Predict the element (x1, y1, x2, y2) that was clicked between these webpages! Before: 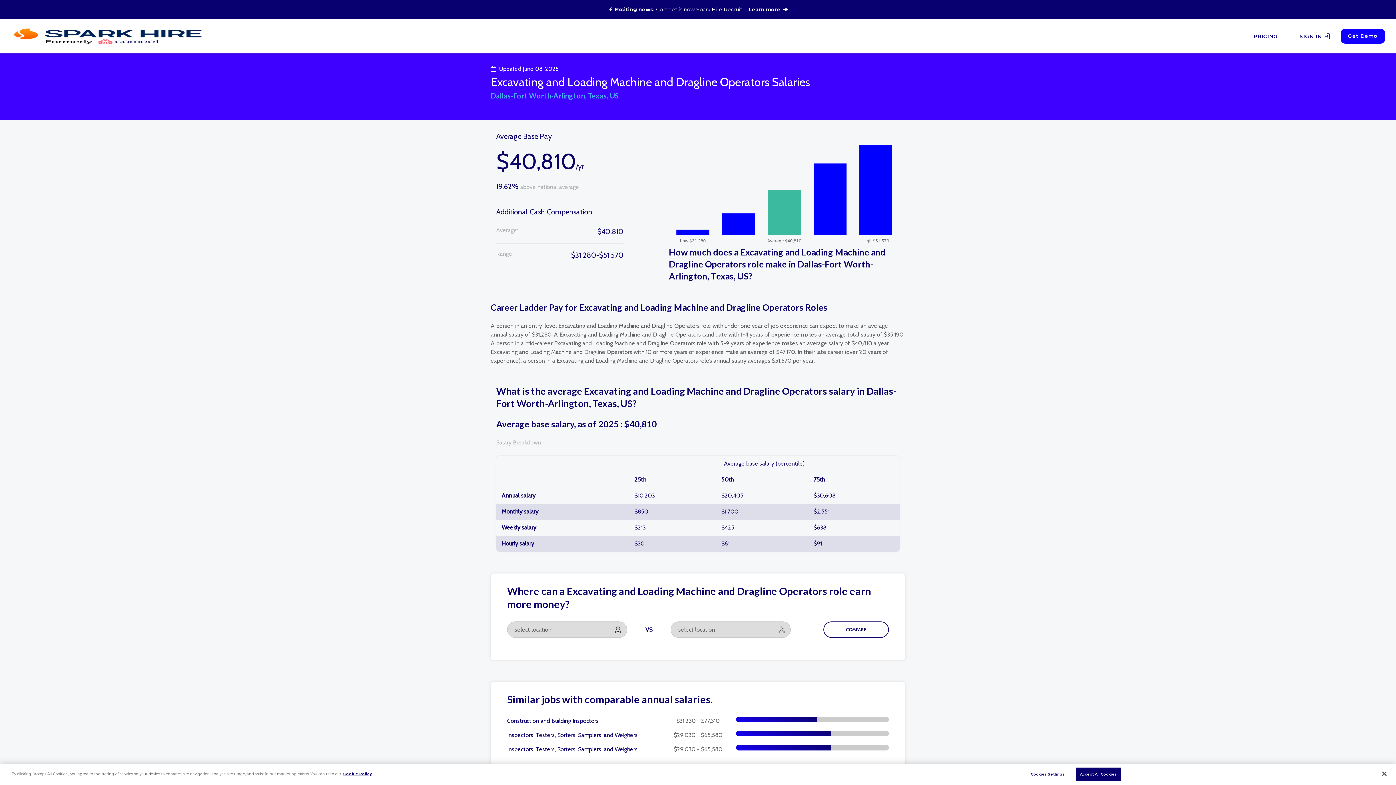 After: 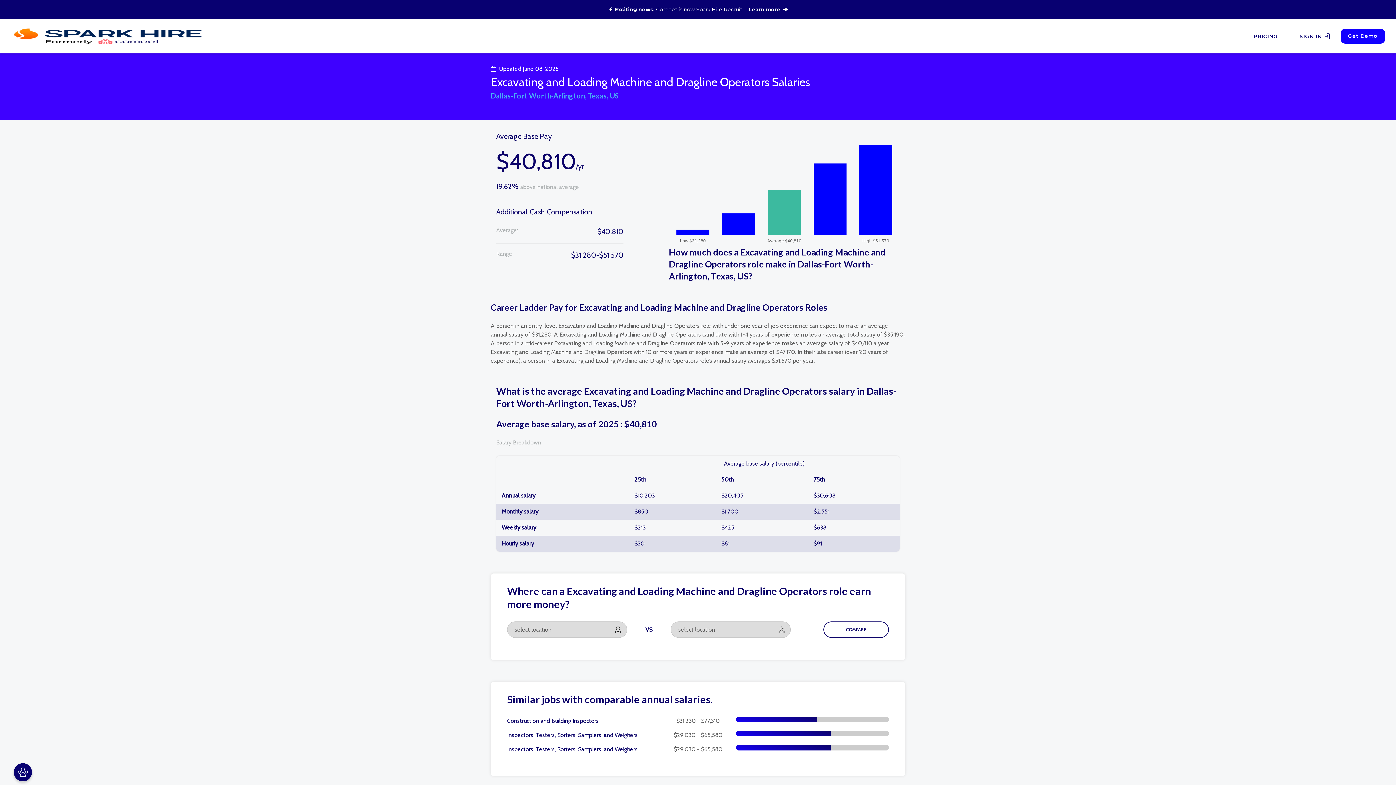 Action: label: Close bbox: (1376, 766, 1392, 782)